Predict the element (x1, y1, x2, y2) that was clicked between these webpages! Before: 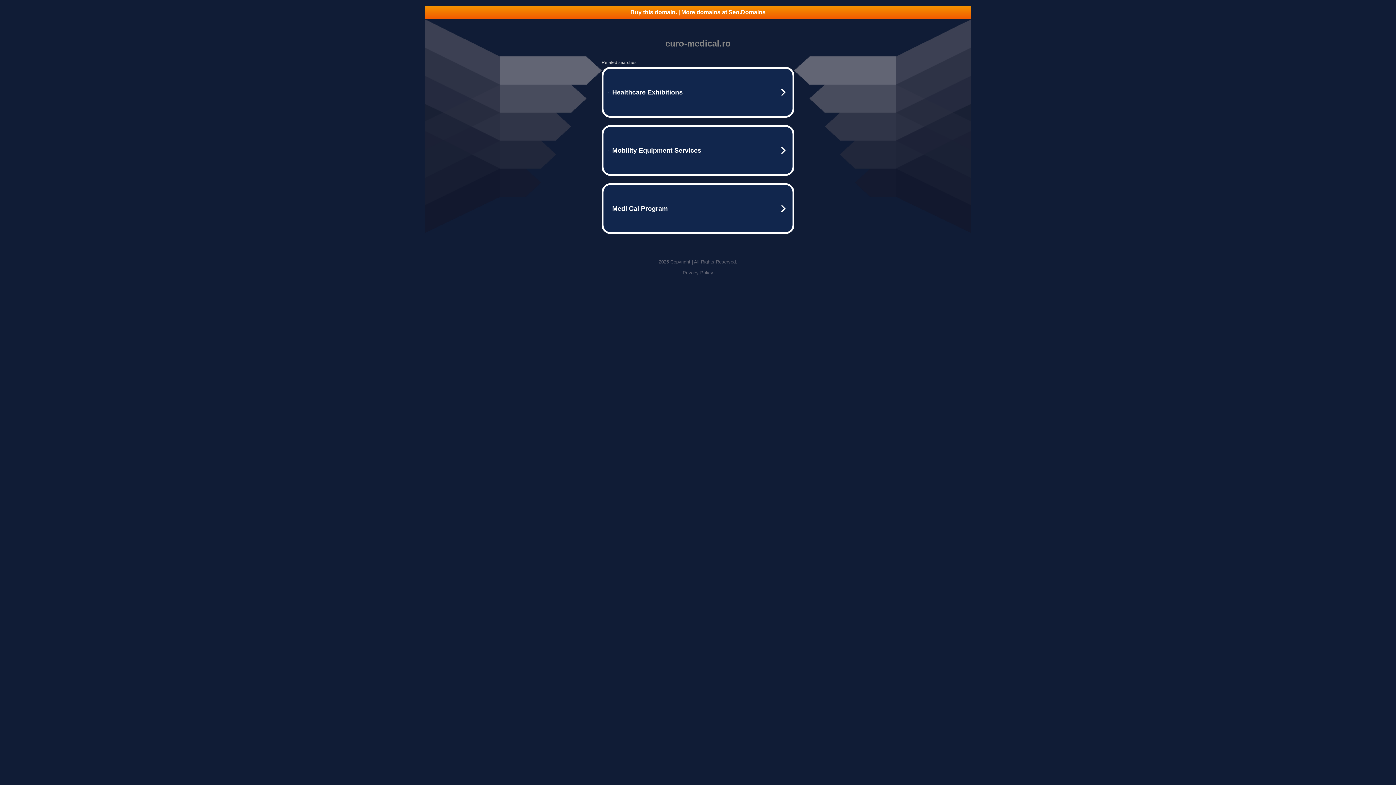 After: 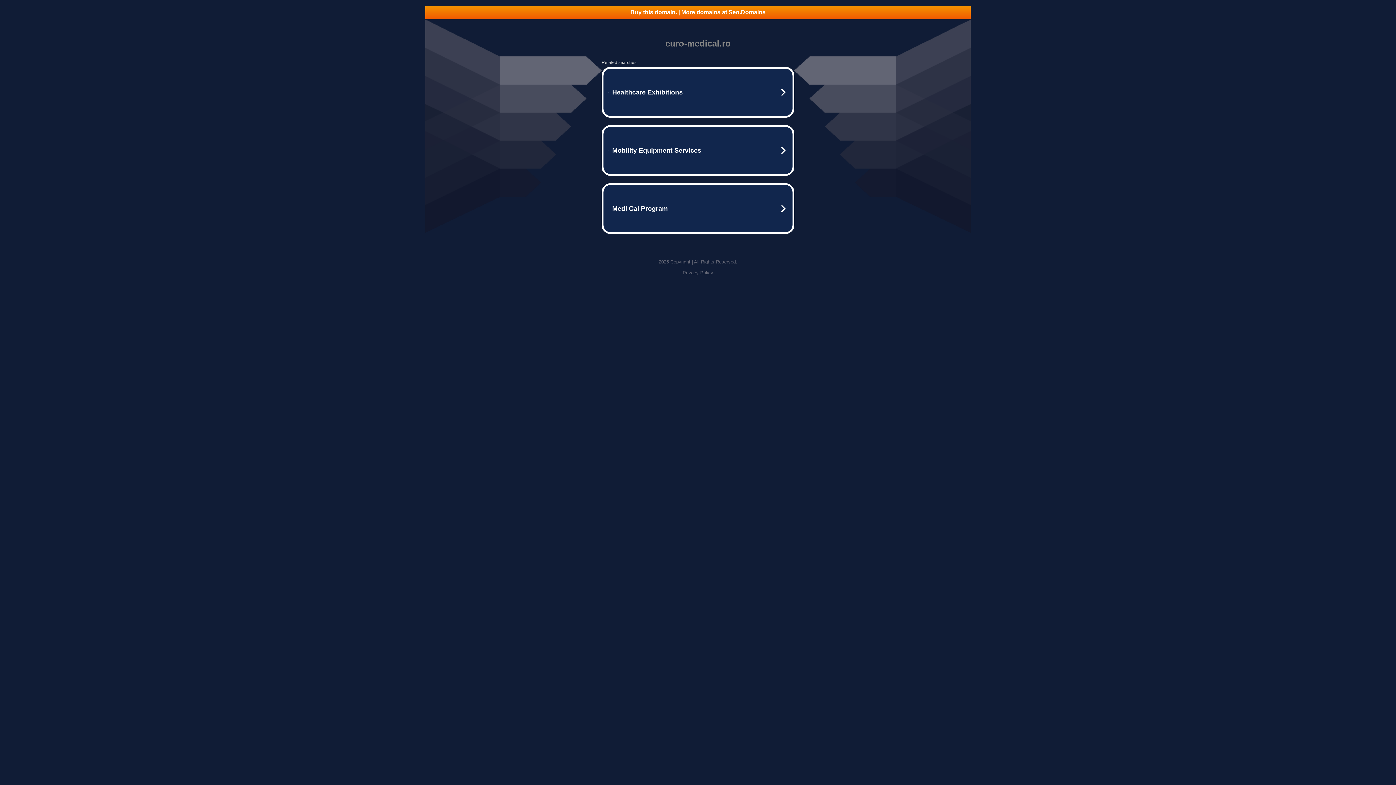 Action: label: Privacy Policy bbox: (682, 270, 713, 275)